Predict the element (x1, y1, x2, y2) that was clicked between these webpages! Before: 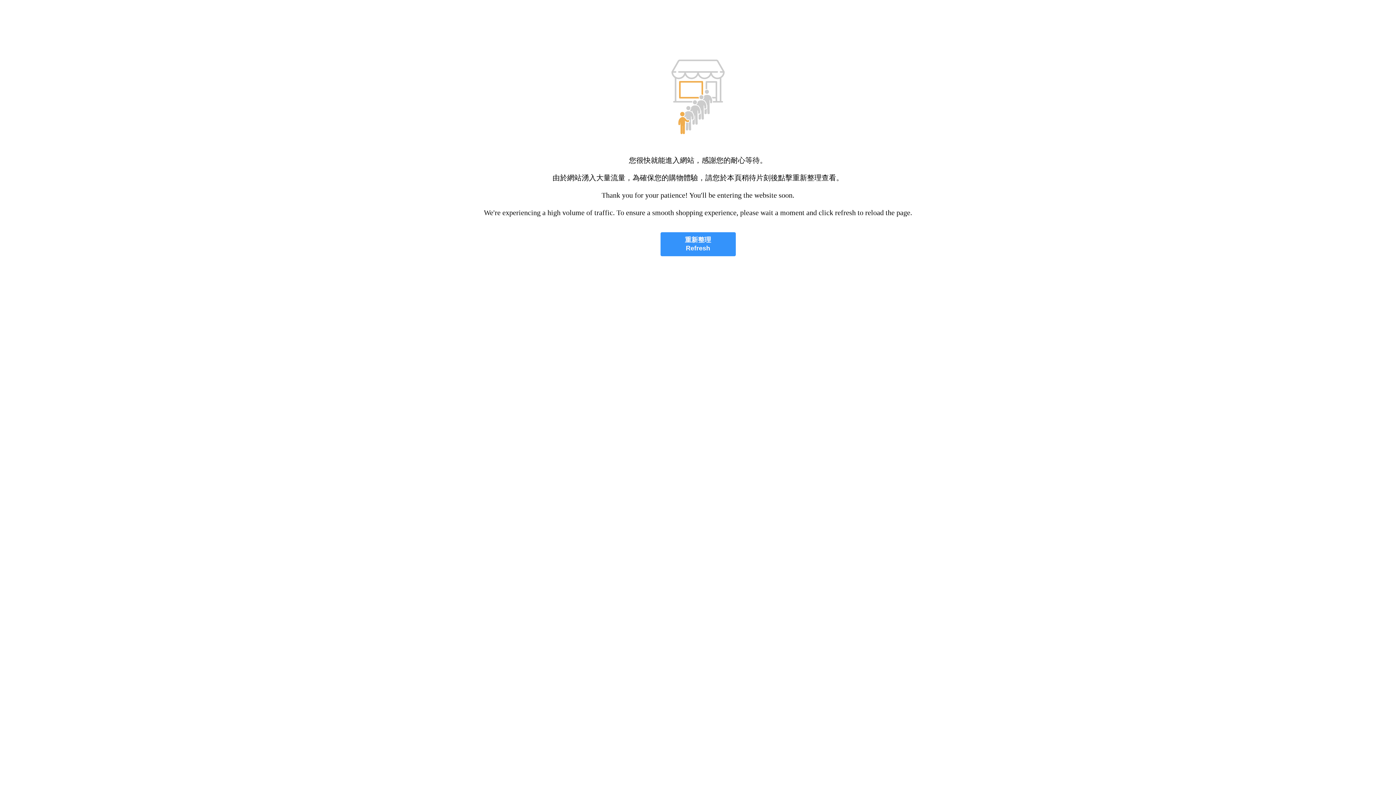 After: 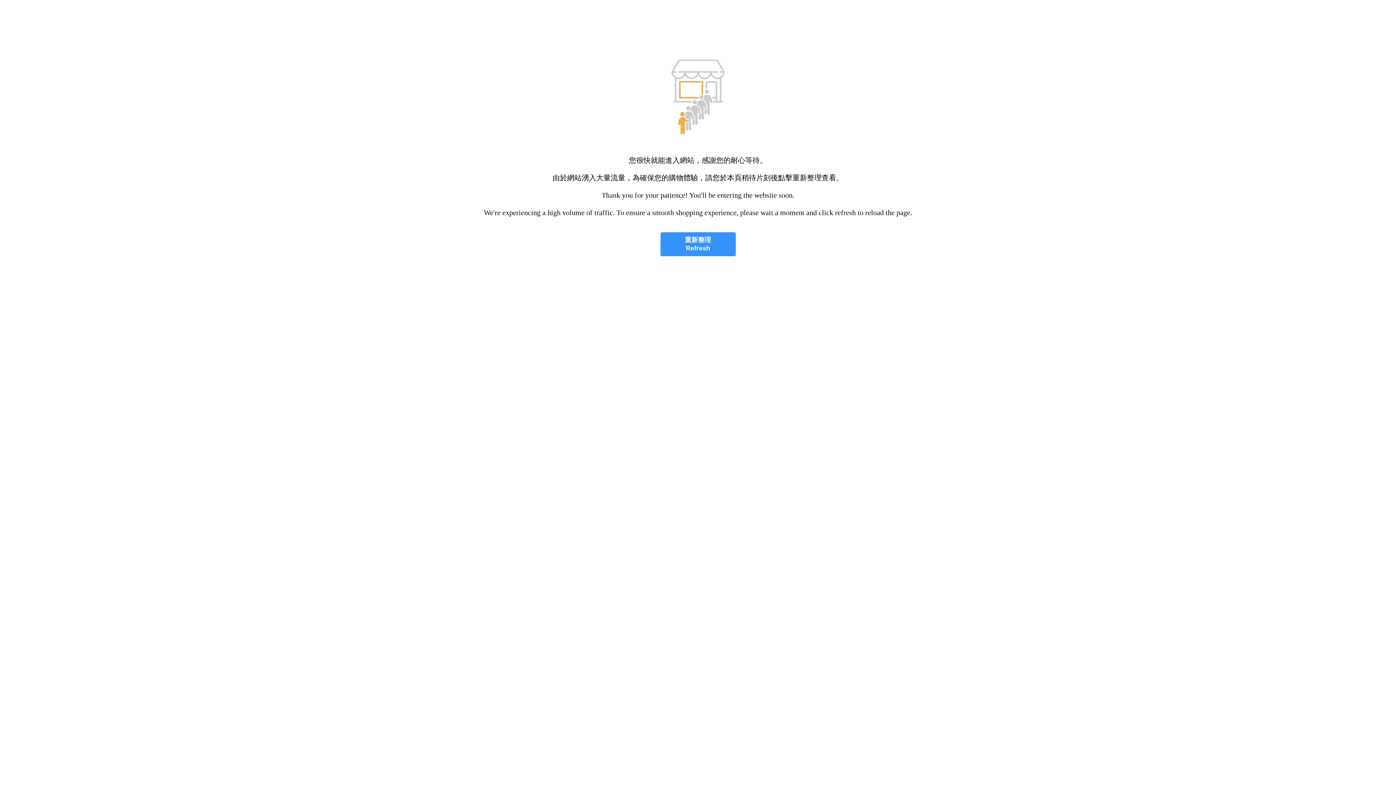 Action: label: 重新整理
Refresh bbox: (660, 232, 735, 256)